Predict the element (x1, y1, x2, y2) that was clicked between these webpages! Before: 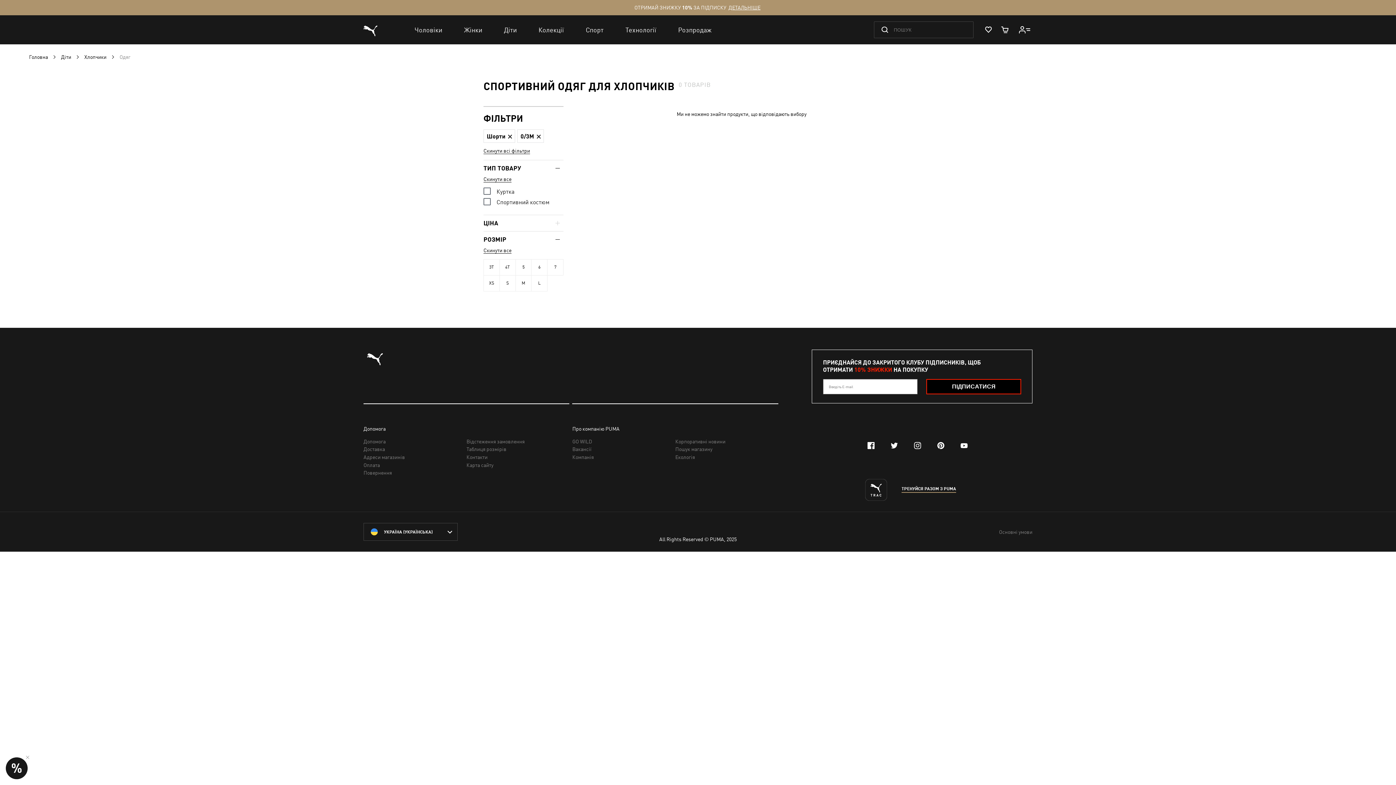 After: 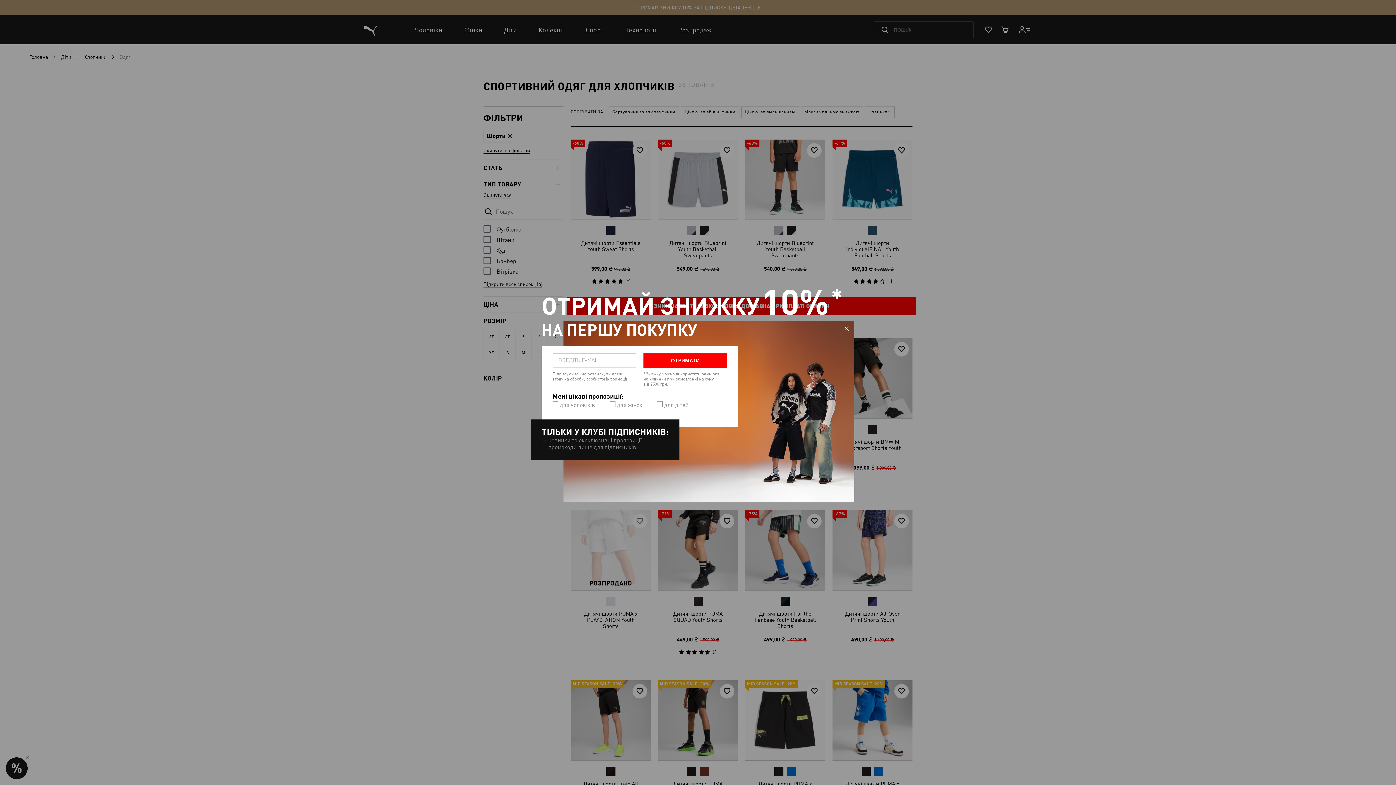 Action: label: Скинути все bbox: (483, 247, 511, 253)